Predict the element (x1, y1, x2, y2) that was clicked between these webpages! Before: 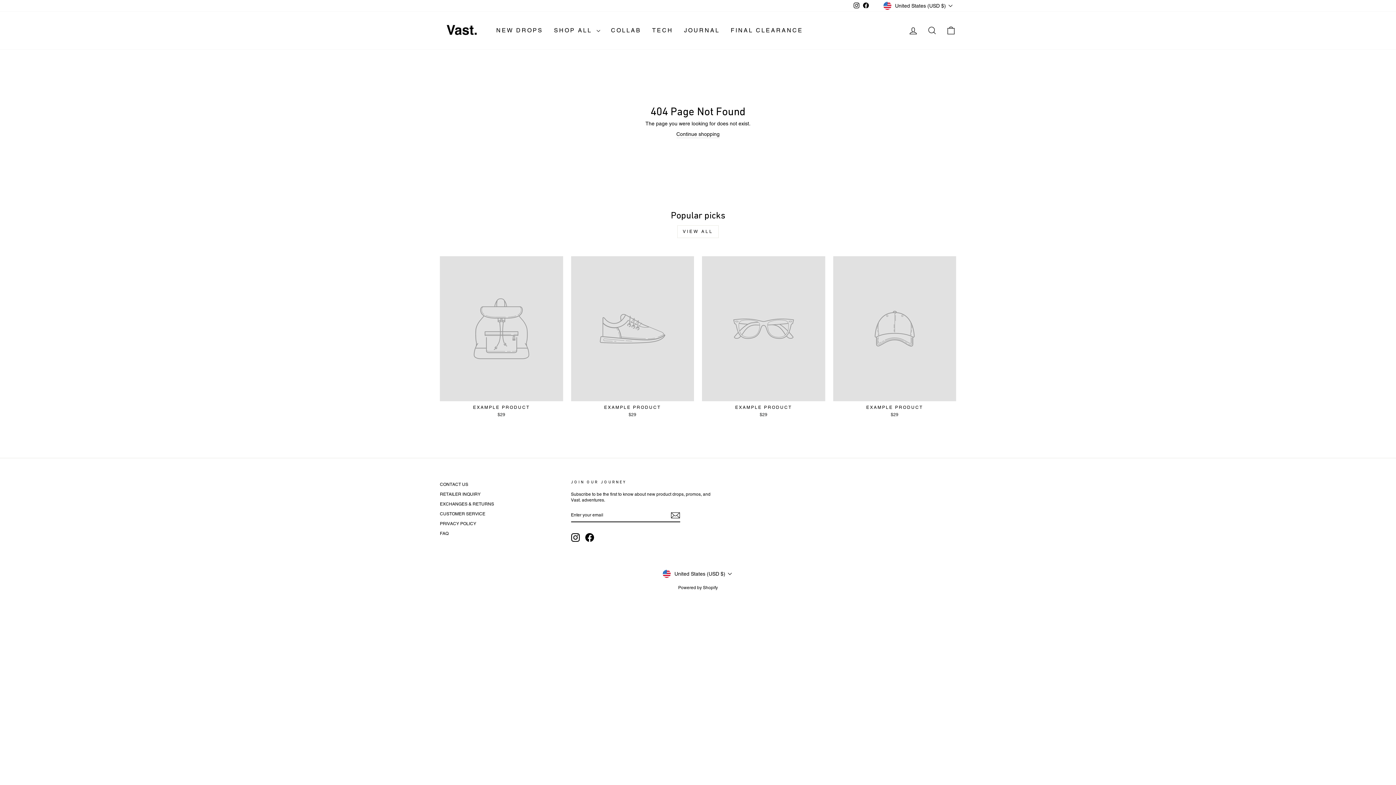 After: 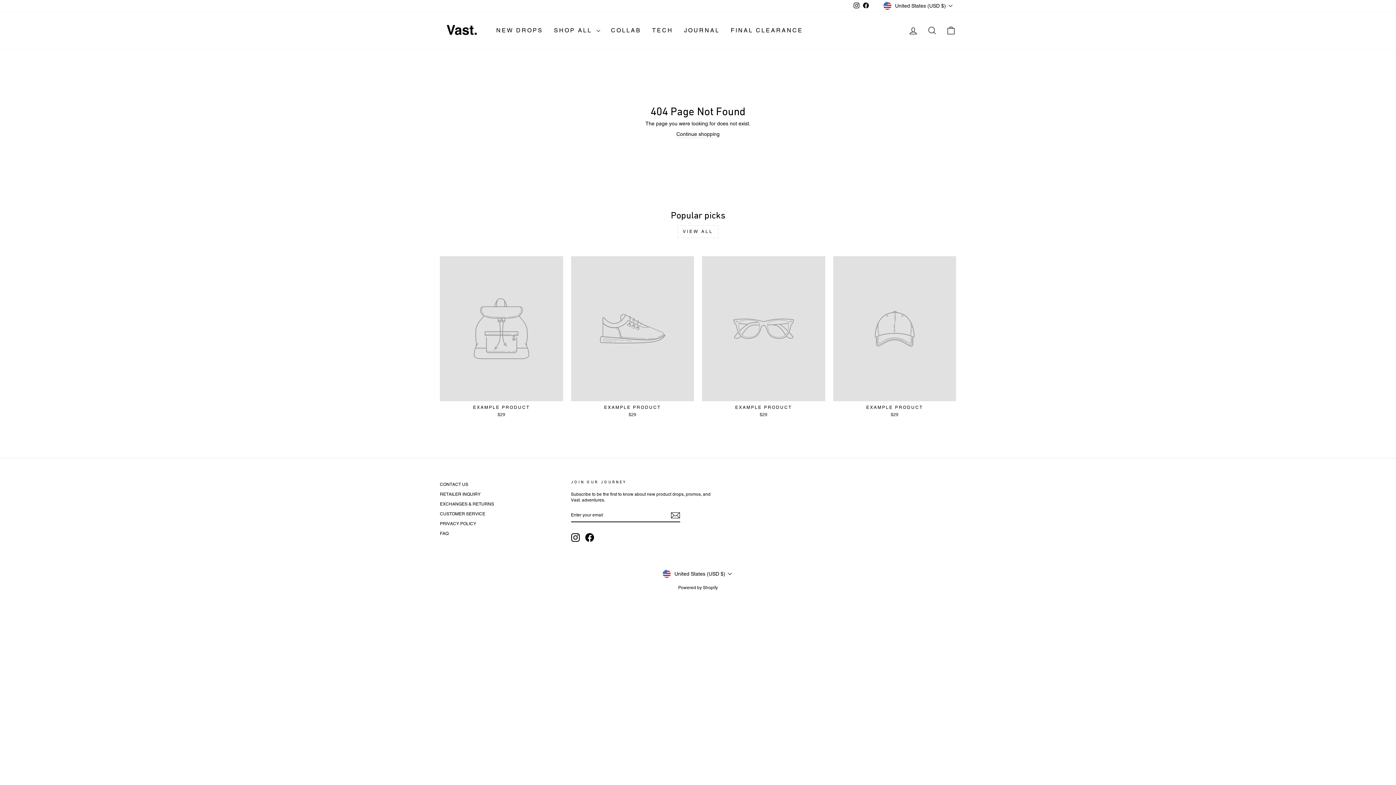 Action: bbox: (571, 533, 579, 542) label: Instagram